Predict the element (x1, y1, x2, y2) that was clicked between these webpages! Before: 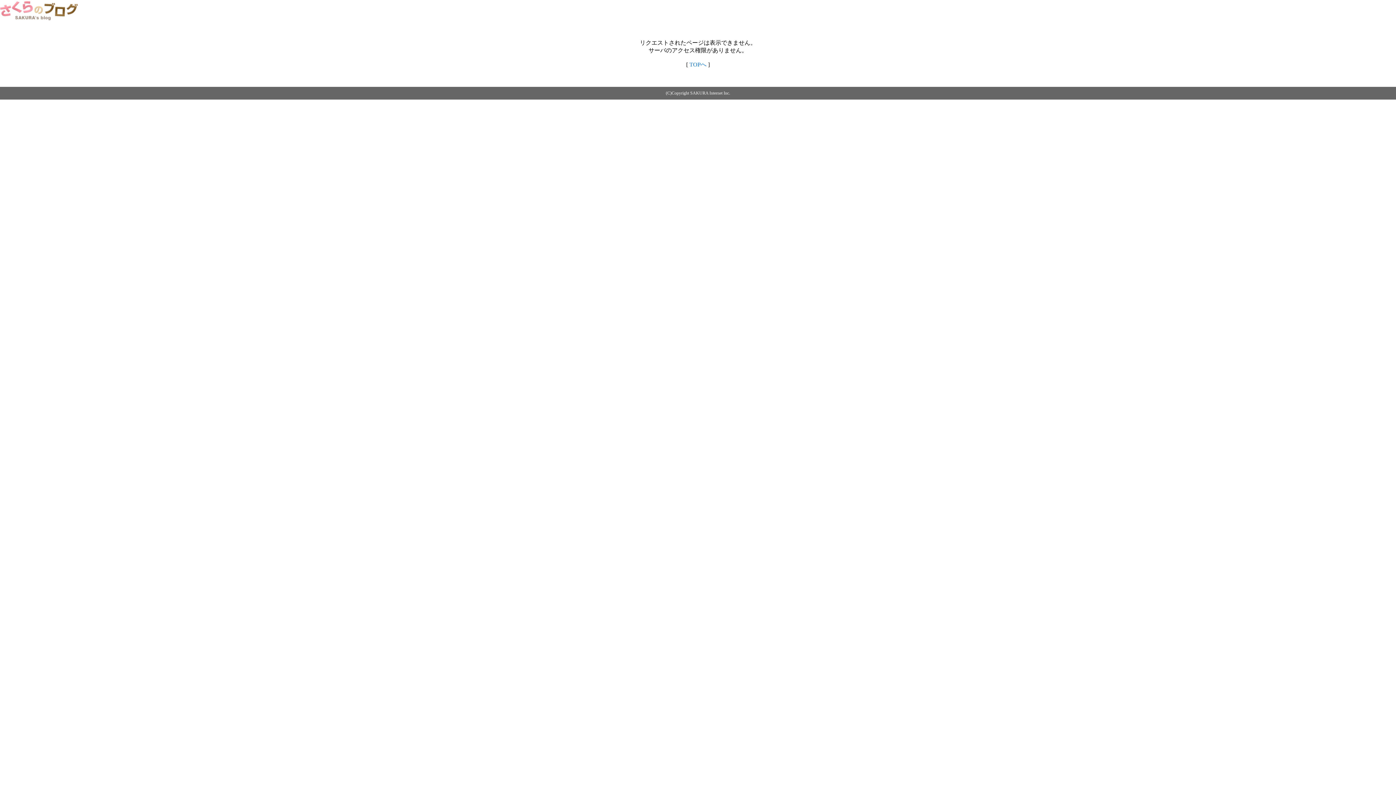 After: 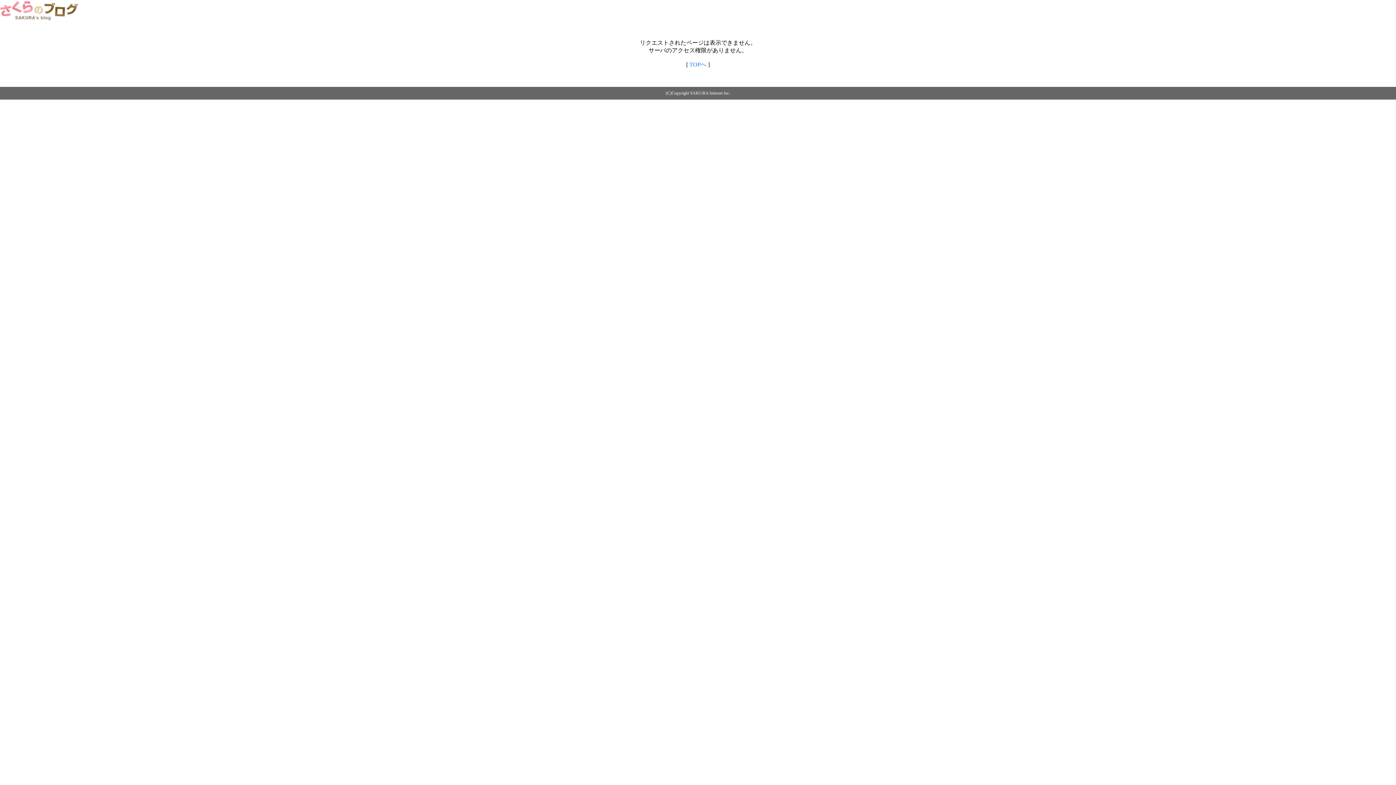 Action: bbox: (689, 61, 706, 67) label: TOPへ